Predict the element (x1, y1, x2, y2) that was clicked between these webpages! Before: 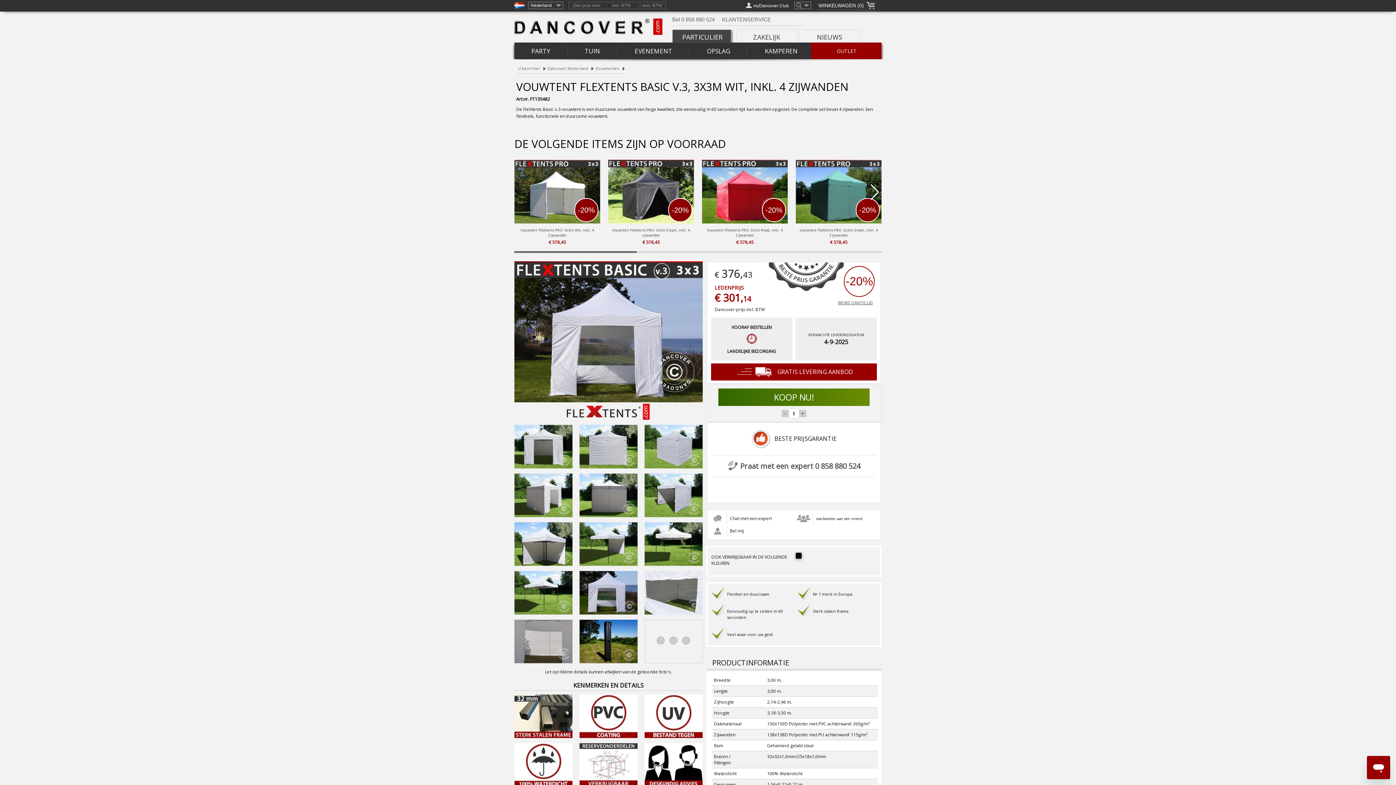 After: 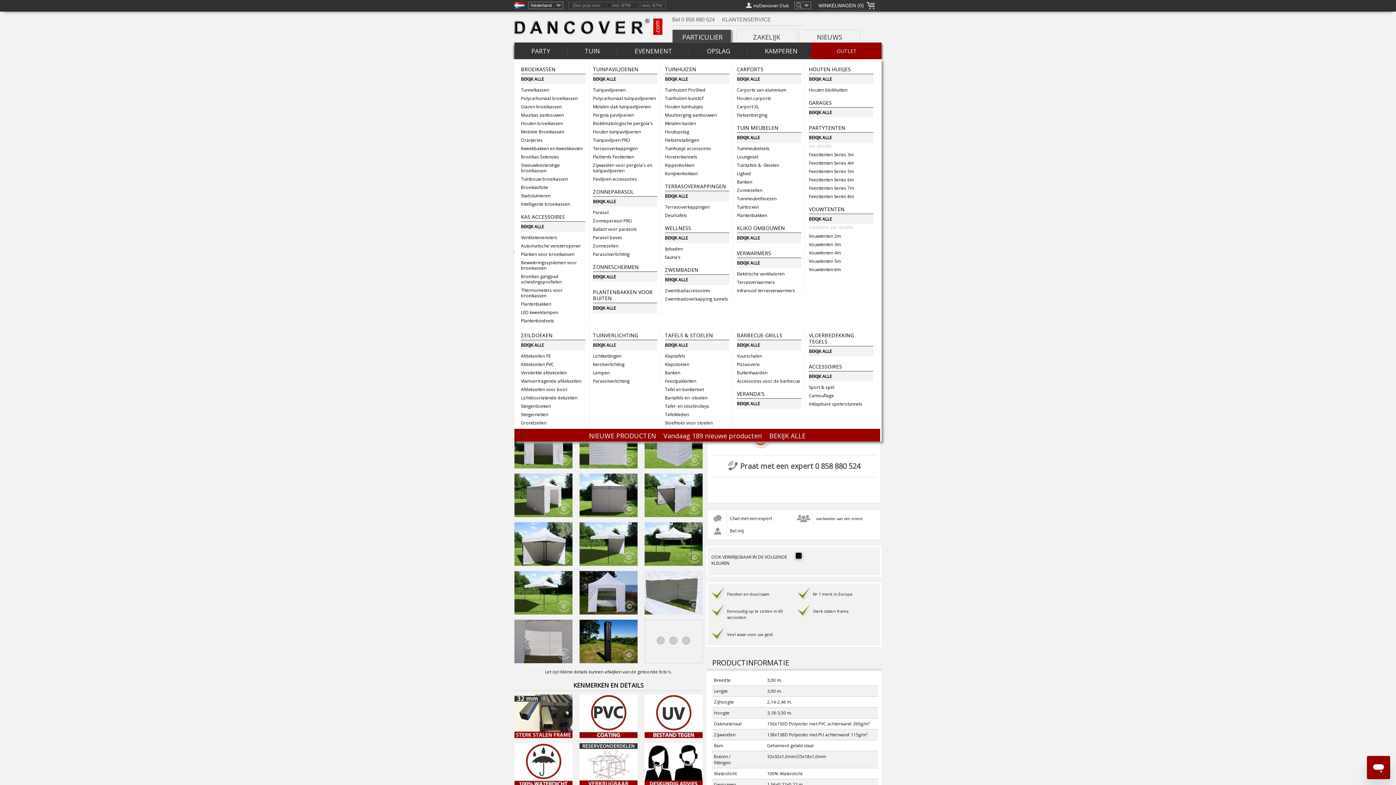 Action: bbox: (584, 40, 600, 61) label: TUIN